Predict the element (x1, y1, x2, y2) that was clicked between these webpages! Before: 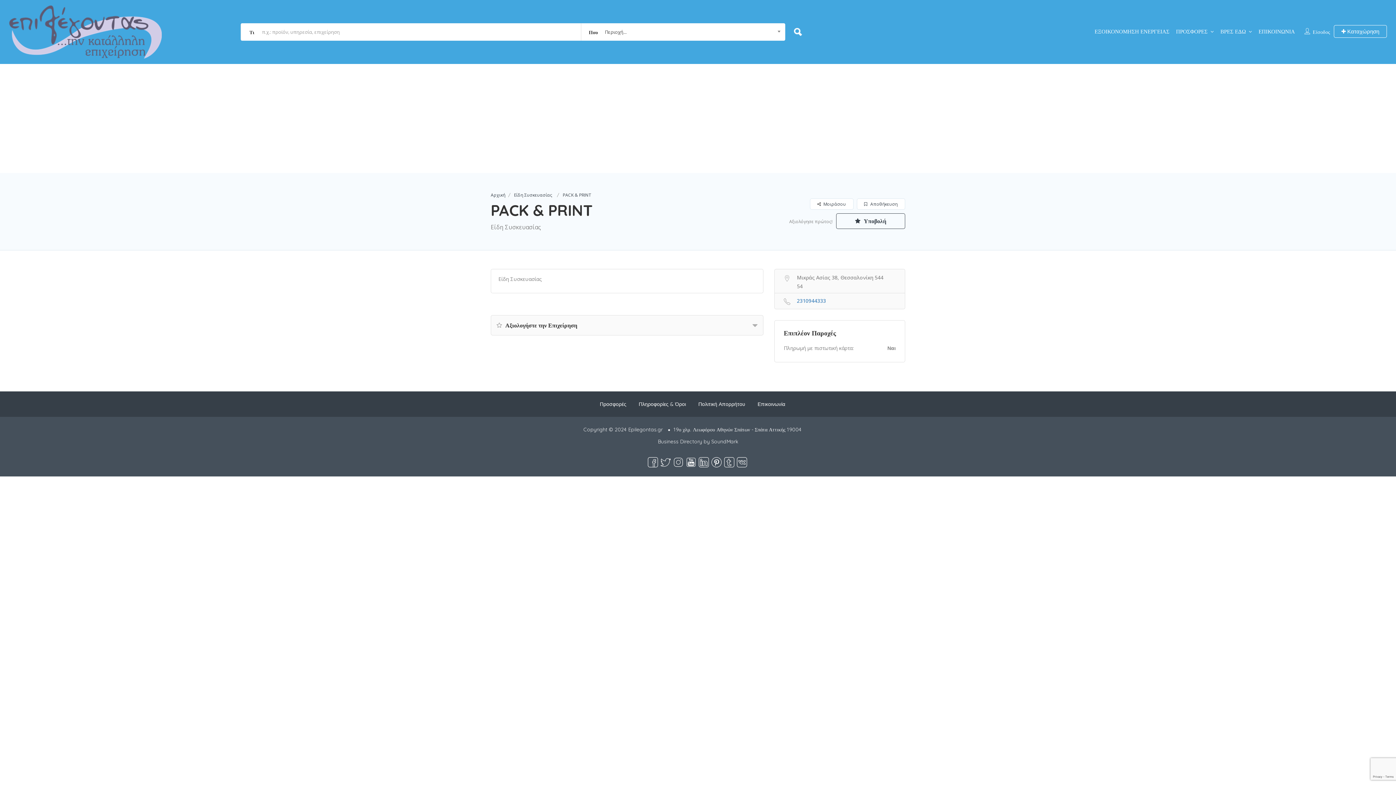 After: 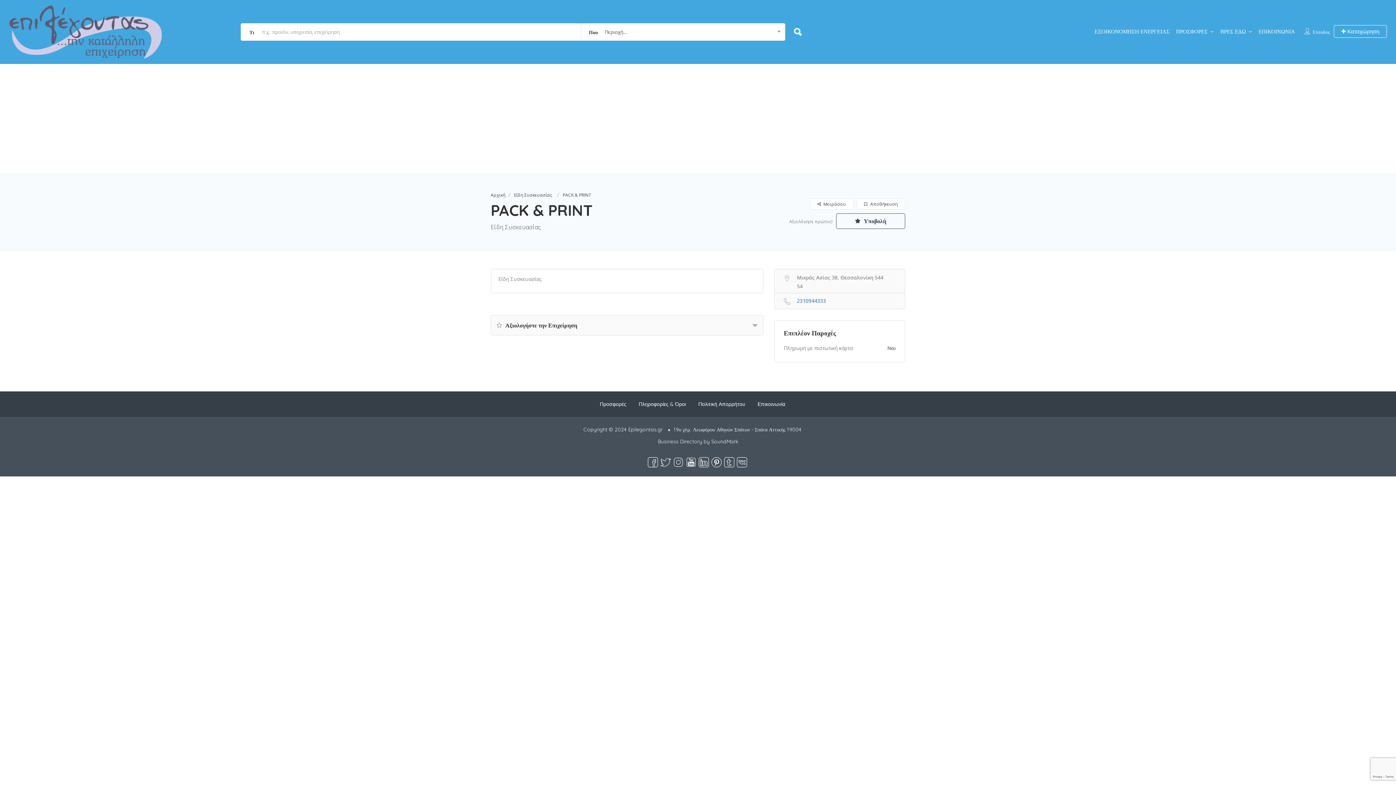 Action: label:  Μικράς Ασίας 38, Θεσσαλονίκη 544 54 bbox: (774, 271, 905, 290)